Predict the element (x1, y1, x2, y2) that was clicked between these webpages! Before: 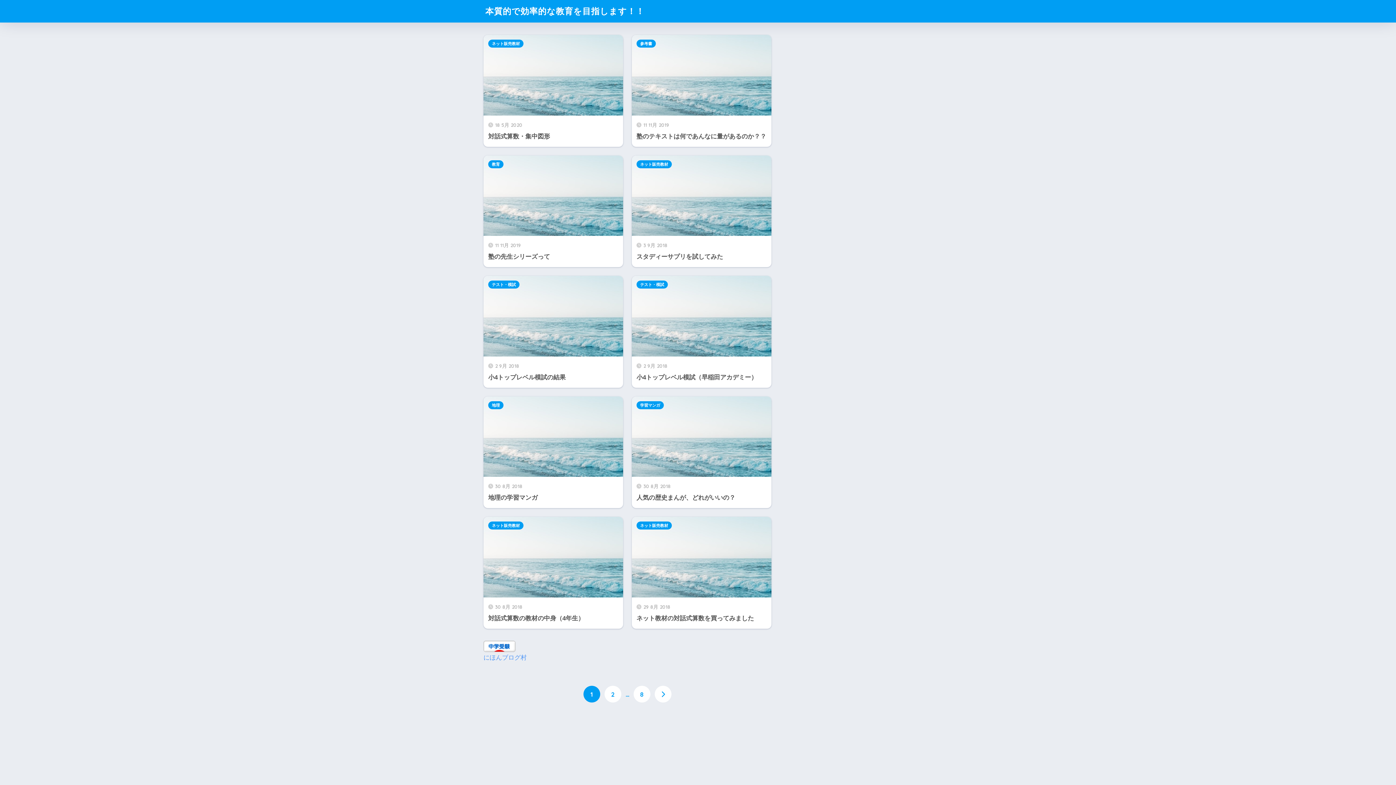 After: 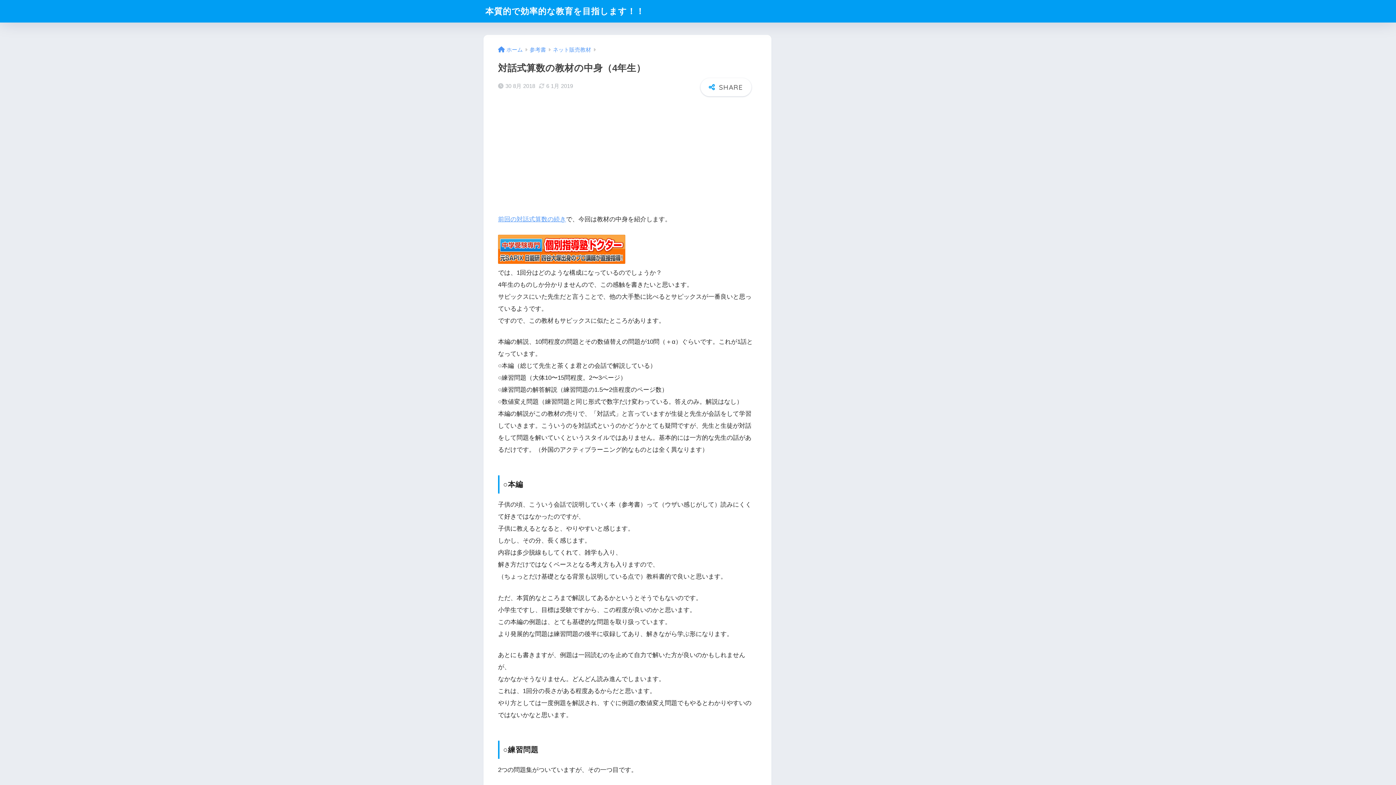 Action: bbox: (483, 517, 623, 628) label: 30 8月 2018
対話式算数の教材の中身（4年生）